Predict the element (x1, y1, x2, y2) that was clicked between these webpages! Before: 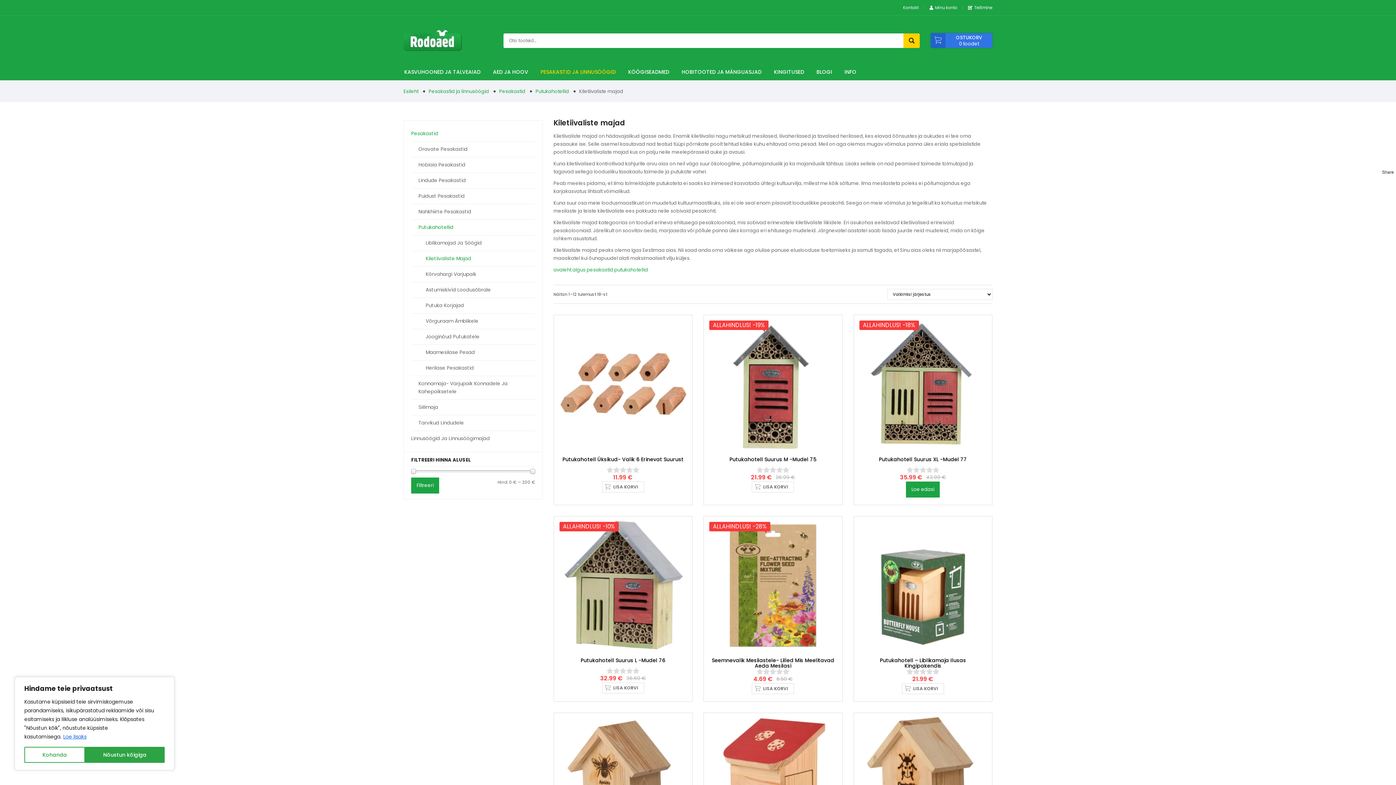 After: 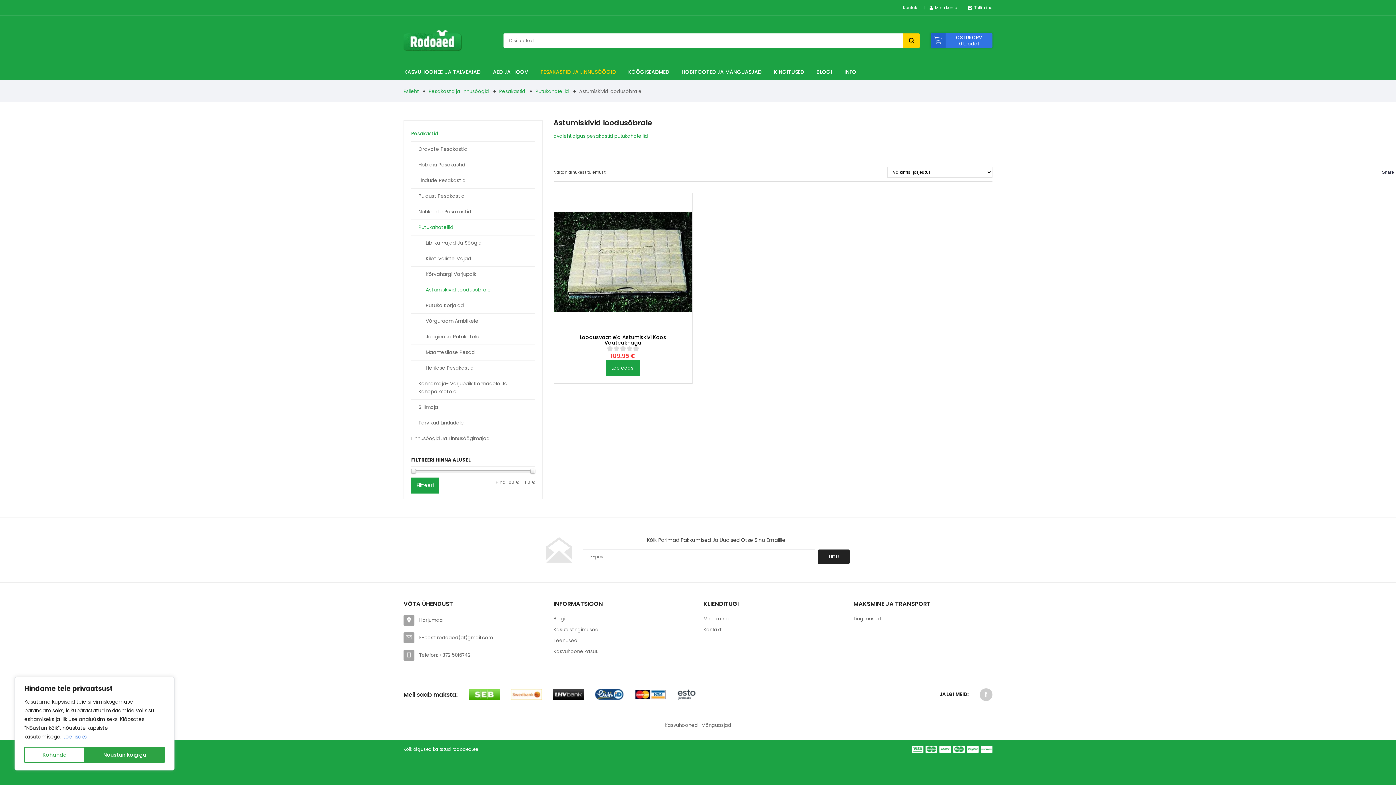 Action: label: Astumiskivid Loodusõbrale bbox: (411, 282, 535, 297)